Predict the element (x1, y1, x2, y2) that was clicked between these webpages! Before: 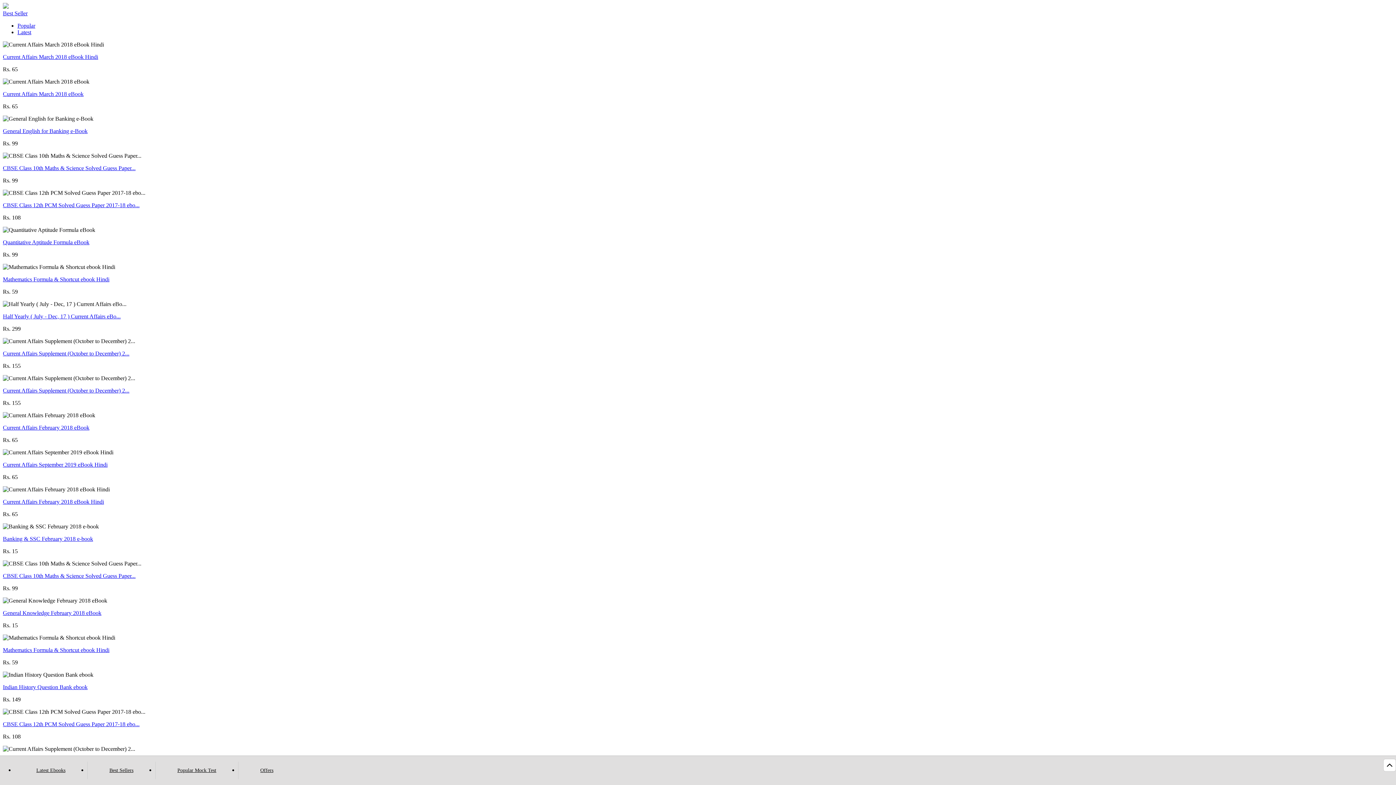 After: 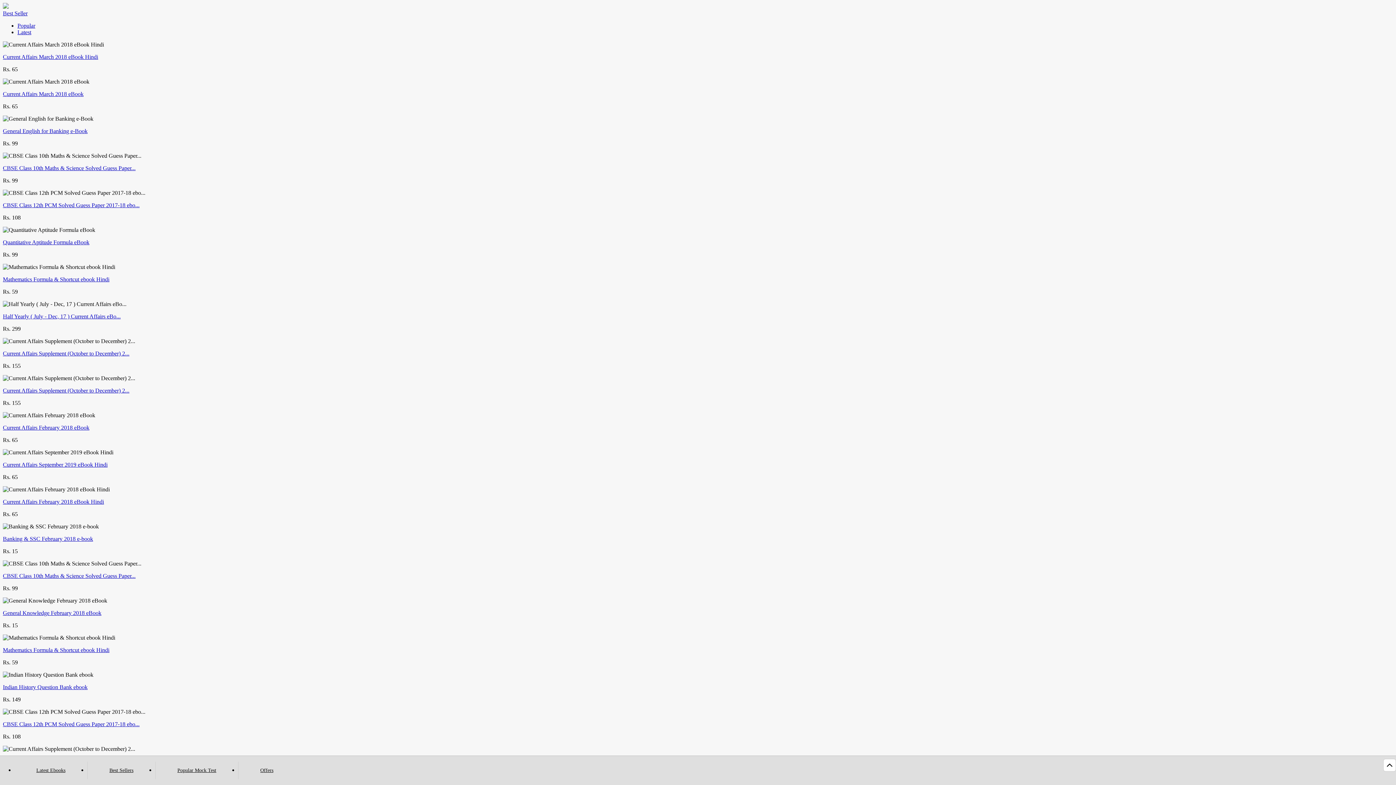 Action: label: Half Yearly ( July - Dec, 17 ) Current Affairs eBo... bbox: (2, 313, 120, 319)